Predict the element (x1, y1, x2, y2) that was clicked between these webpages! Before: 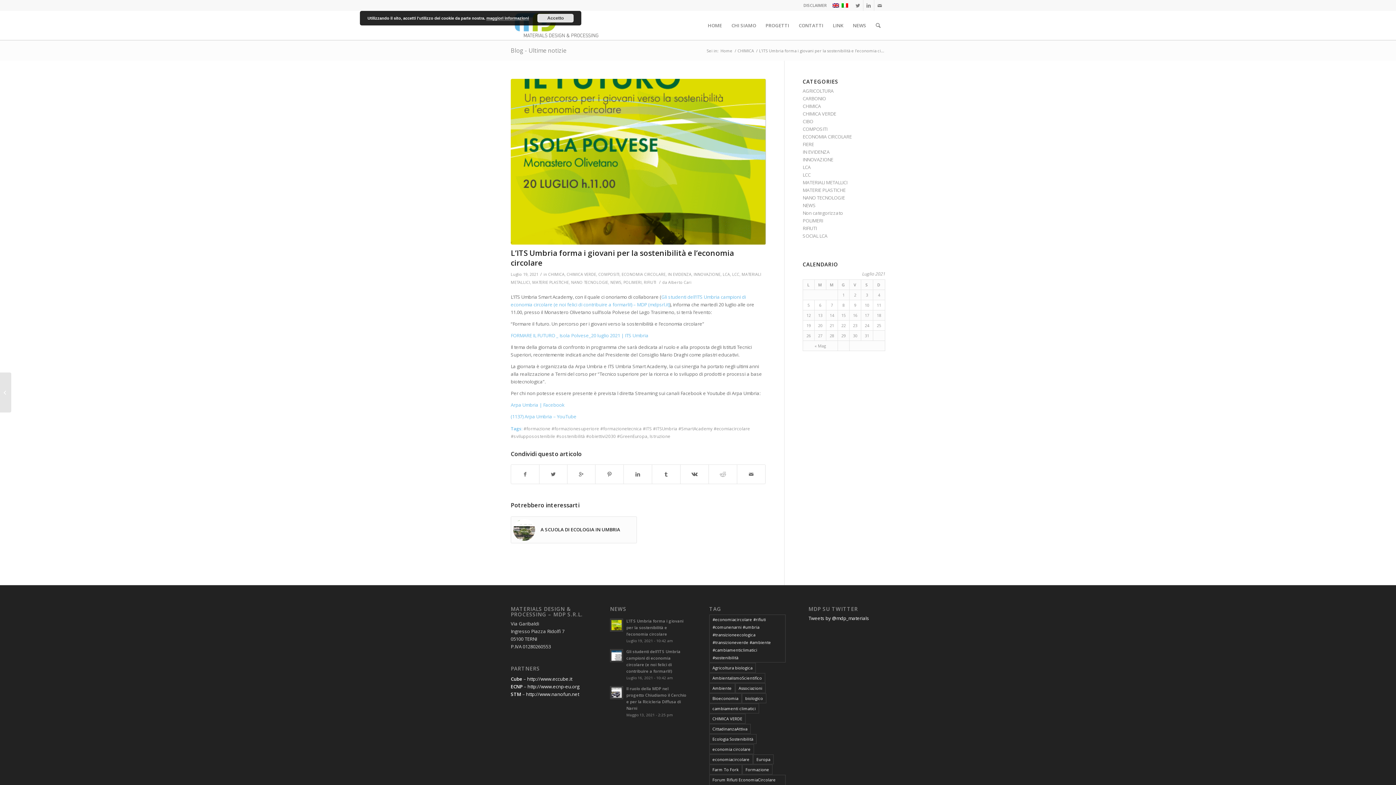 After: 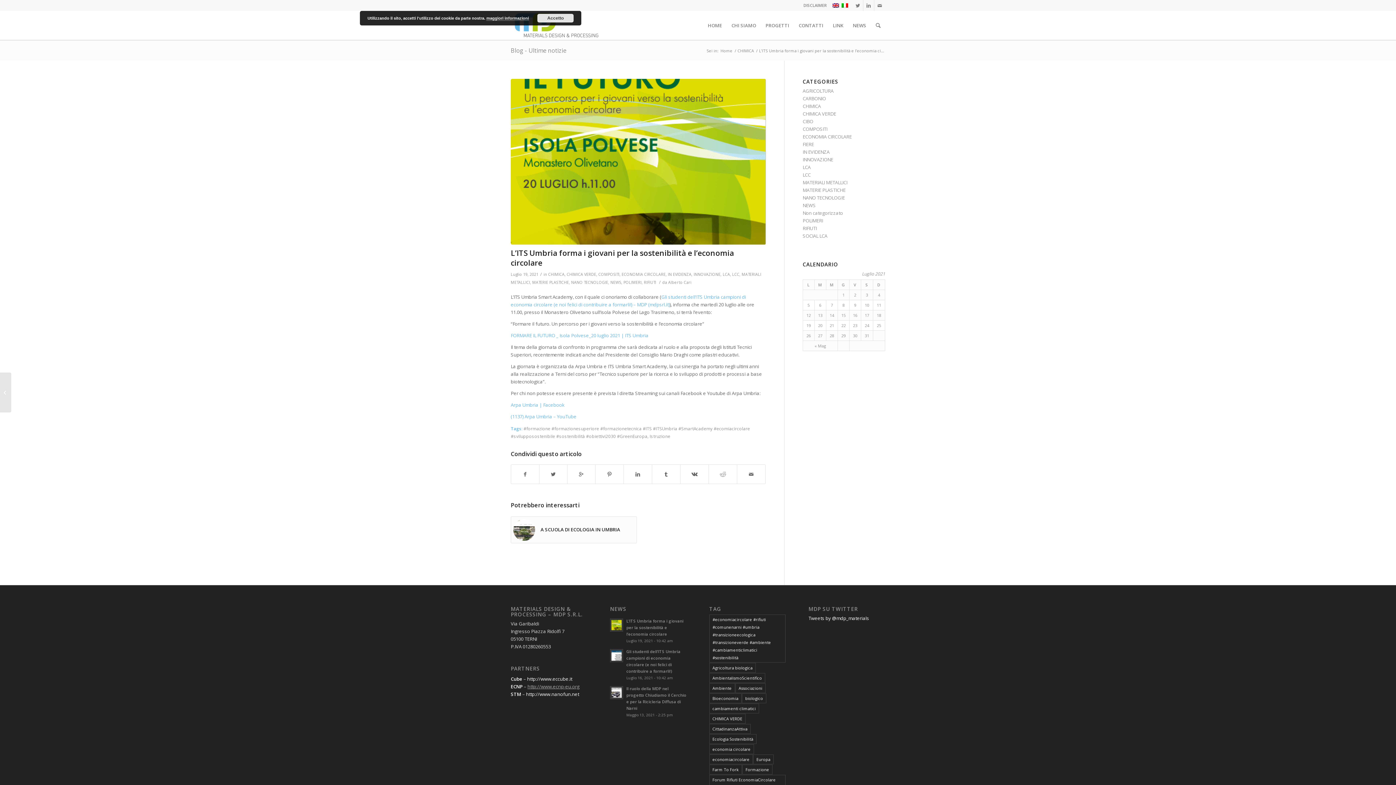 Action: bbox: (527, 683, 579, 690) label: http://www.ecnp-eu.org